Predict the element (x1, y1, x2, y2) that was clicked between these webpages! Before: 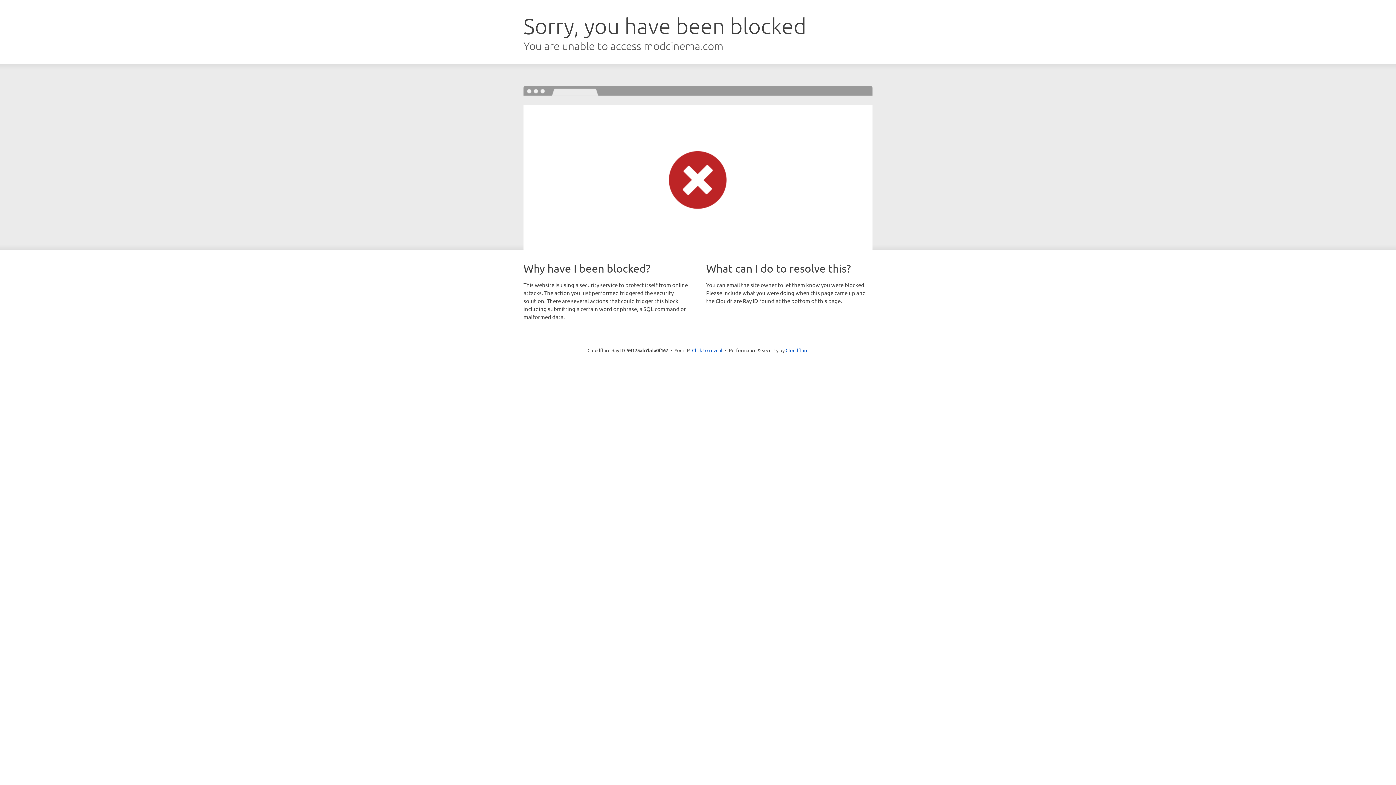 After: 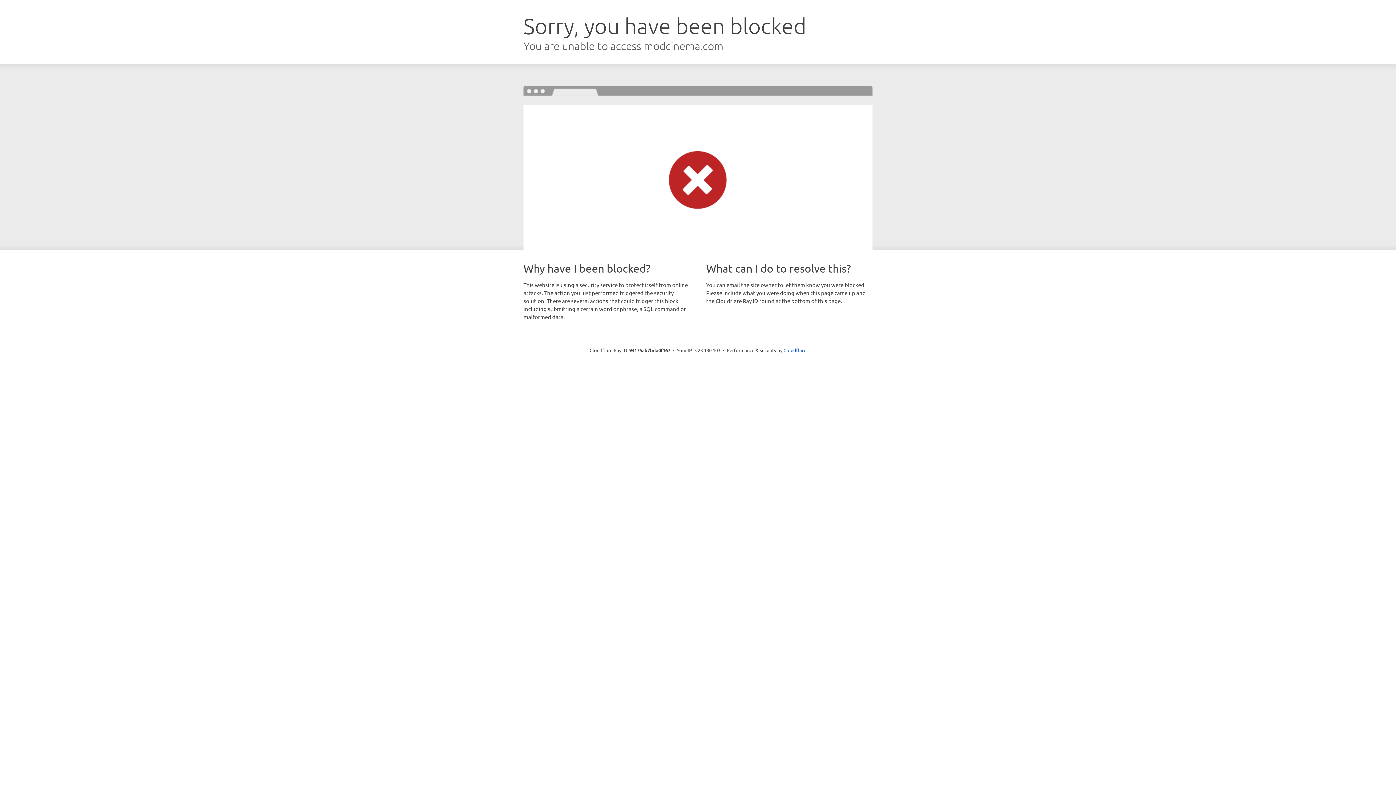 Action: bbox: (692, 346, 722, 353) label: Click to reveal